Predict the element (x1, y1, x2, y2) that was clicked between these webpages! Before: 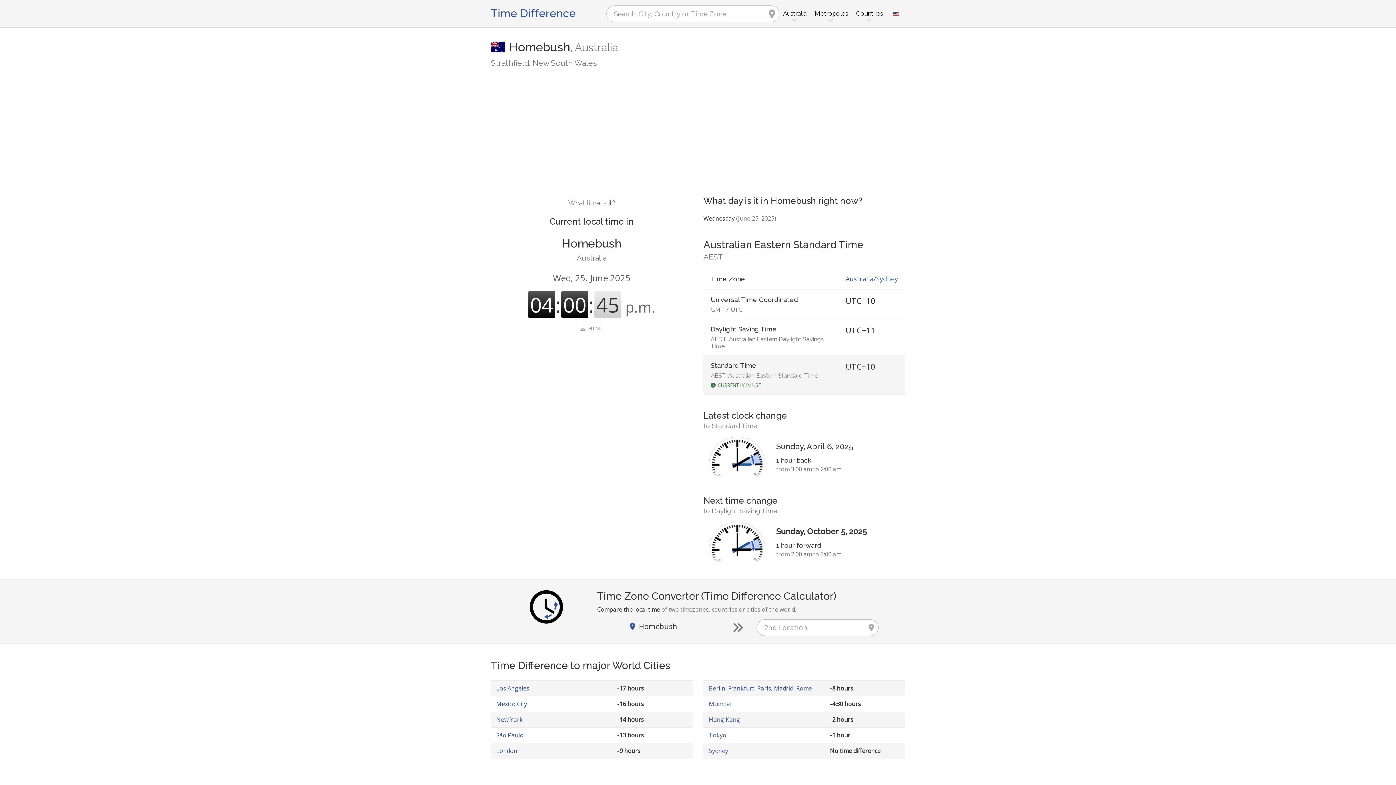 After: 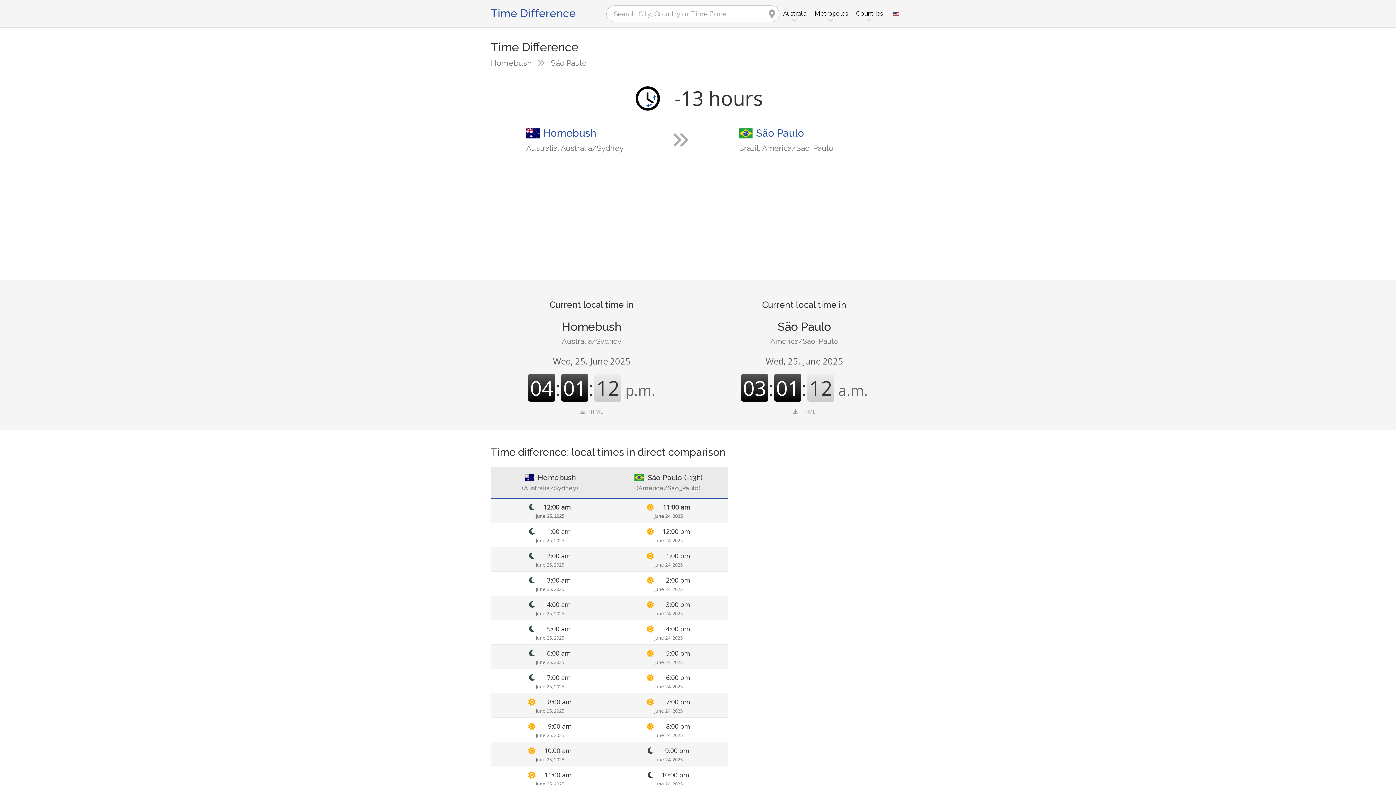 Action: bbox: (496, 731, 523, 739) label: São Paulo